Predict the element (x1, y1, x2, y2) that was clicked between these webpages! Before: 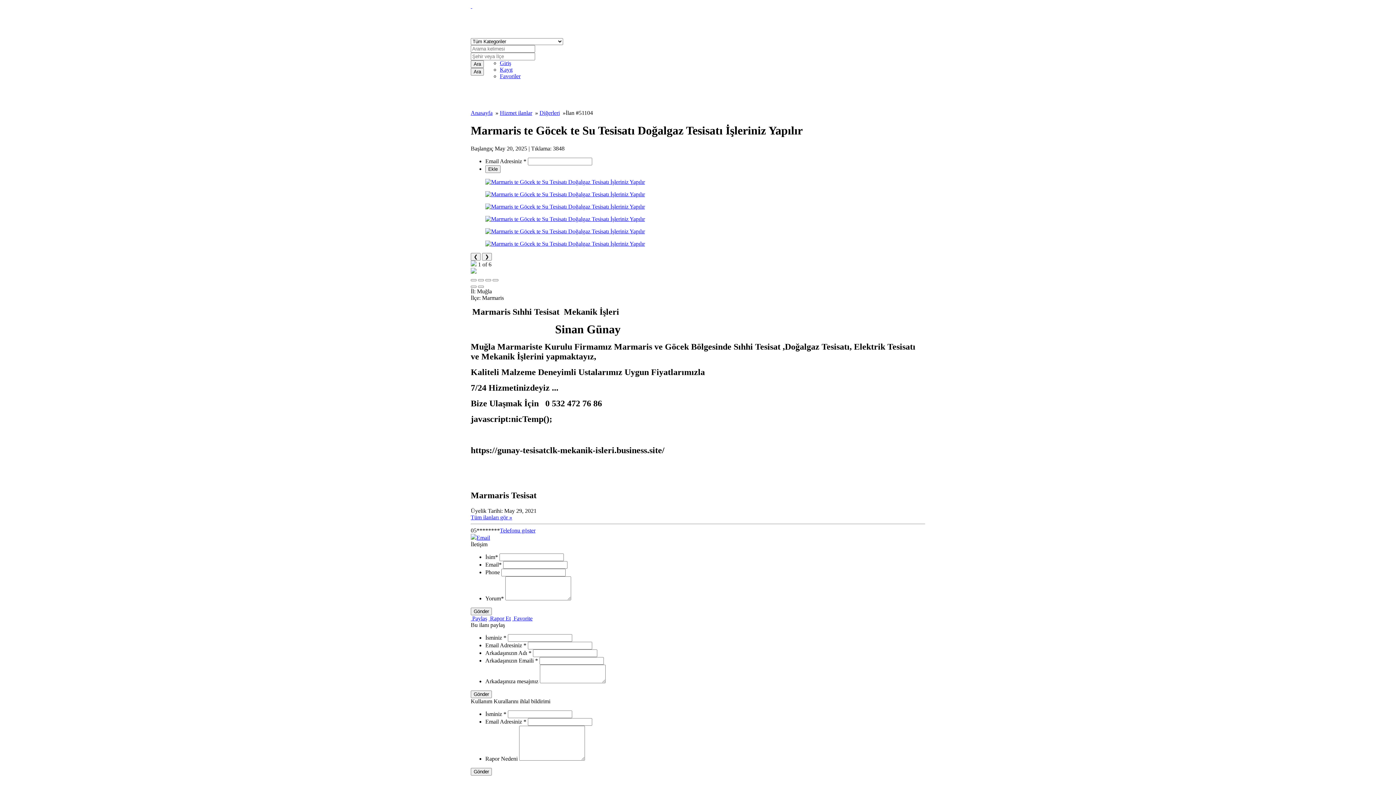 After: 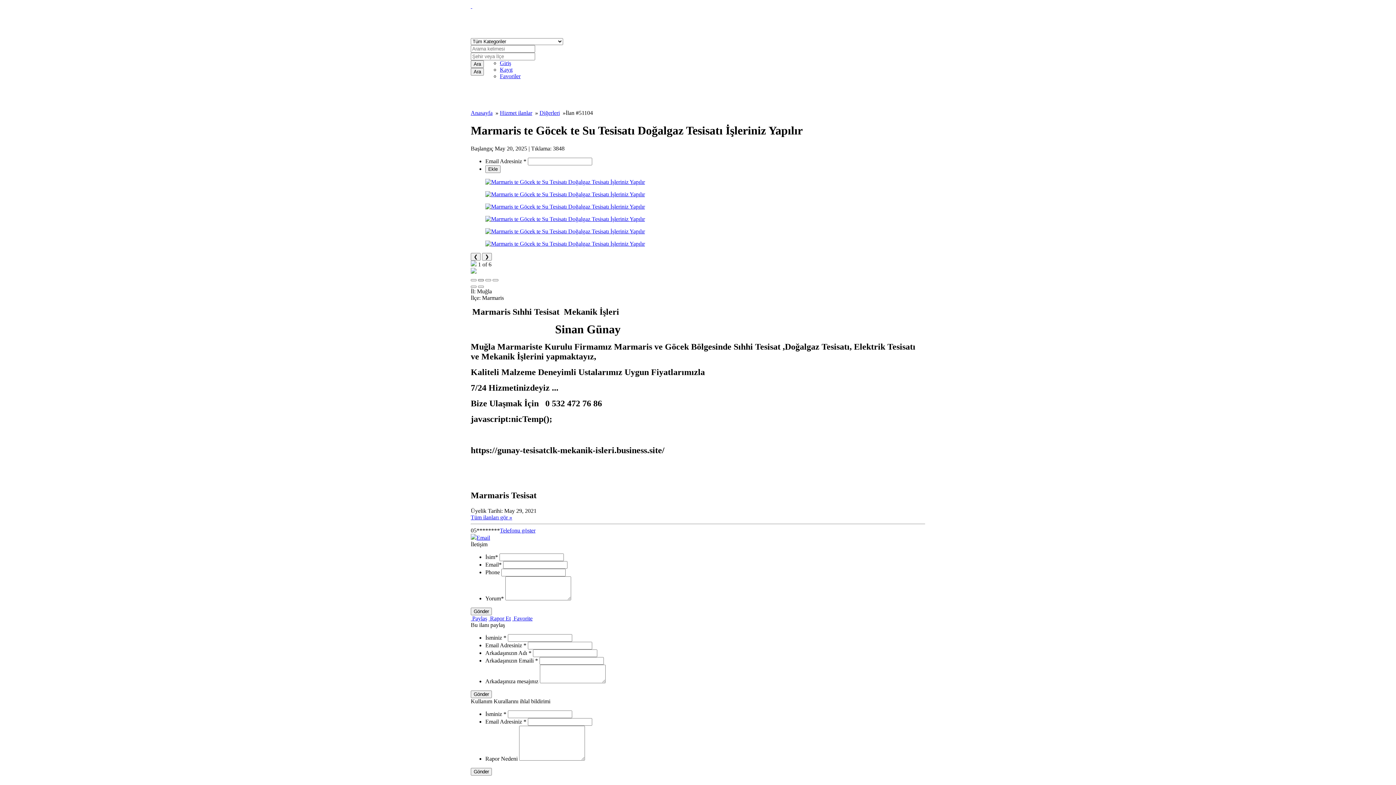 Action: bbox: (478, 279, 484, 281)